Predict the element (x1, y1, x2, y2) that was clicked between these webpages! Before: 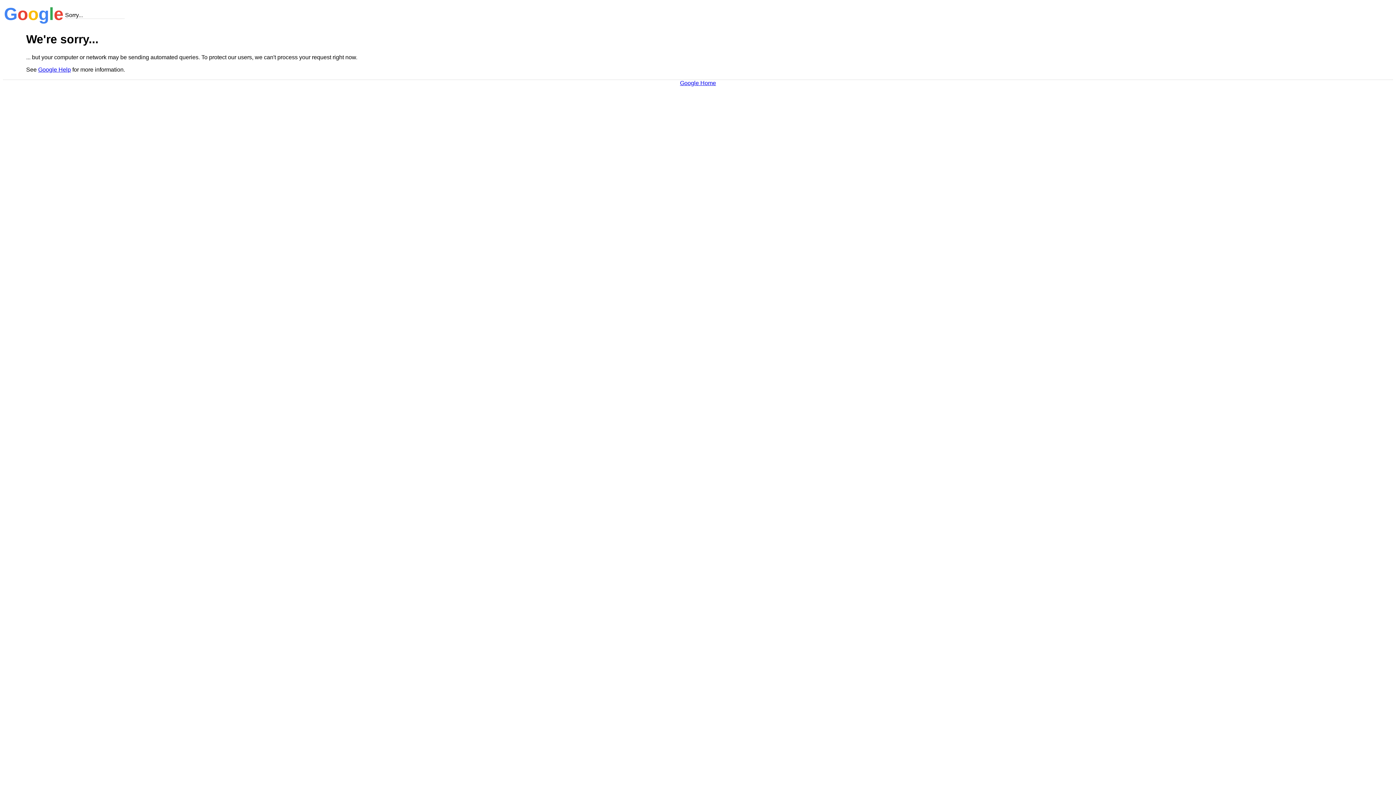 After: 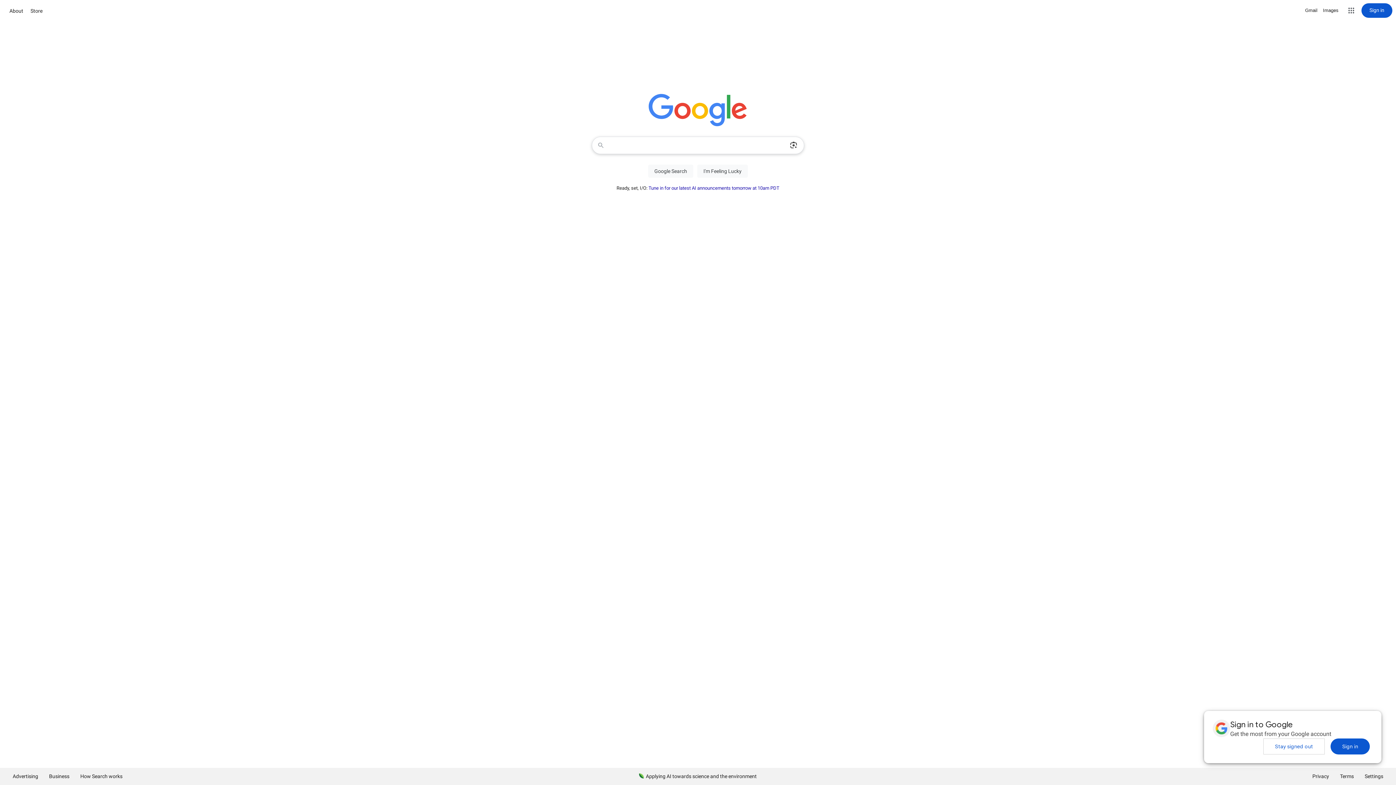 Action: bbox: (680, 79, 716, 86) label: Google Home